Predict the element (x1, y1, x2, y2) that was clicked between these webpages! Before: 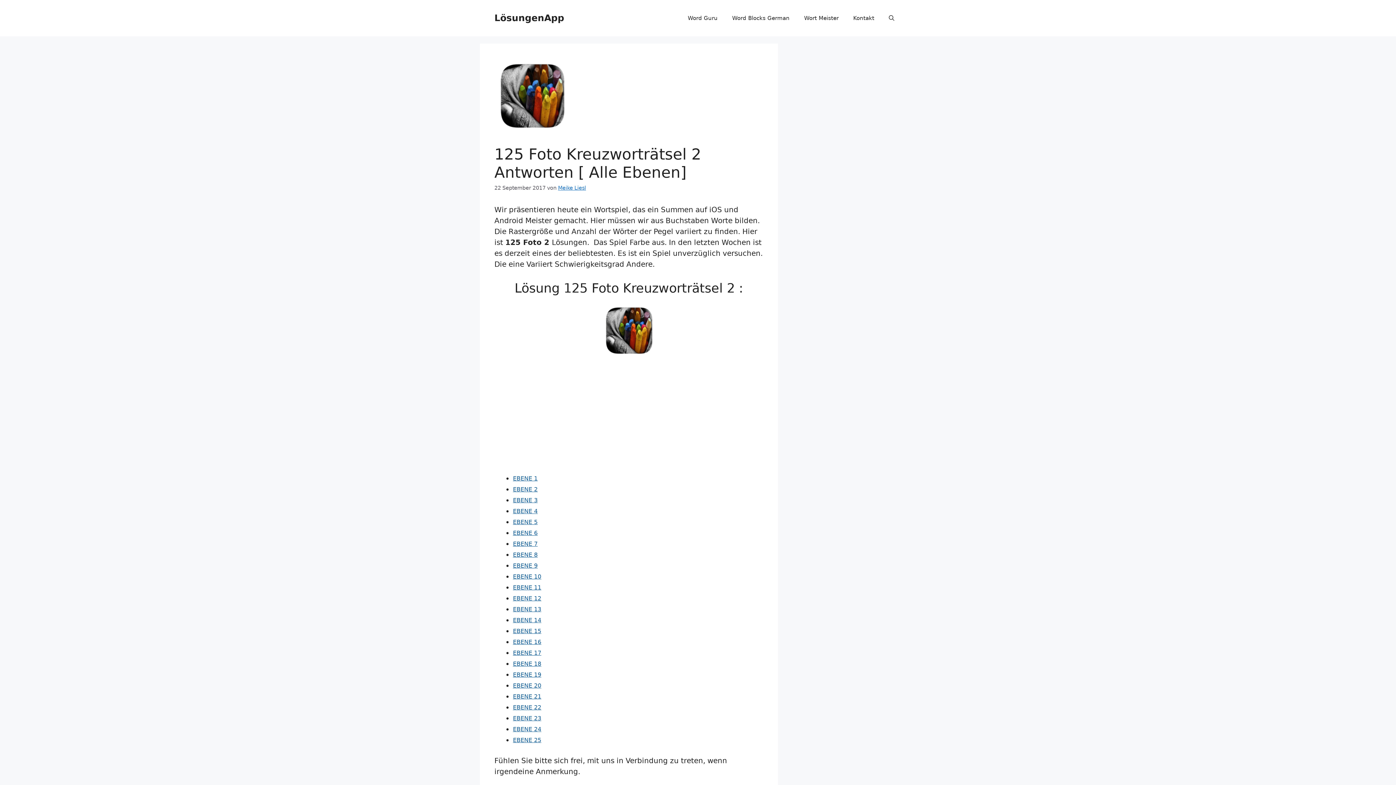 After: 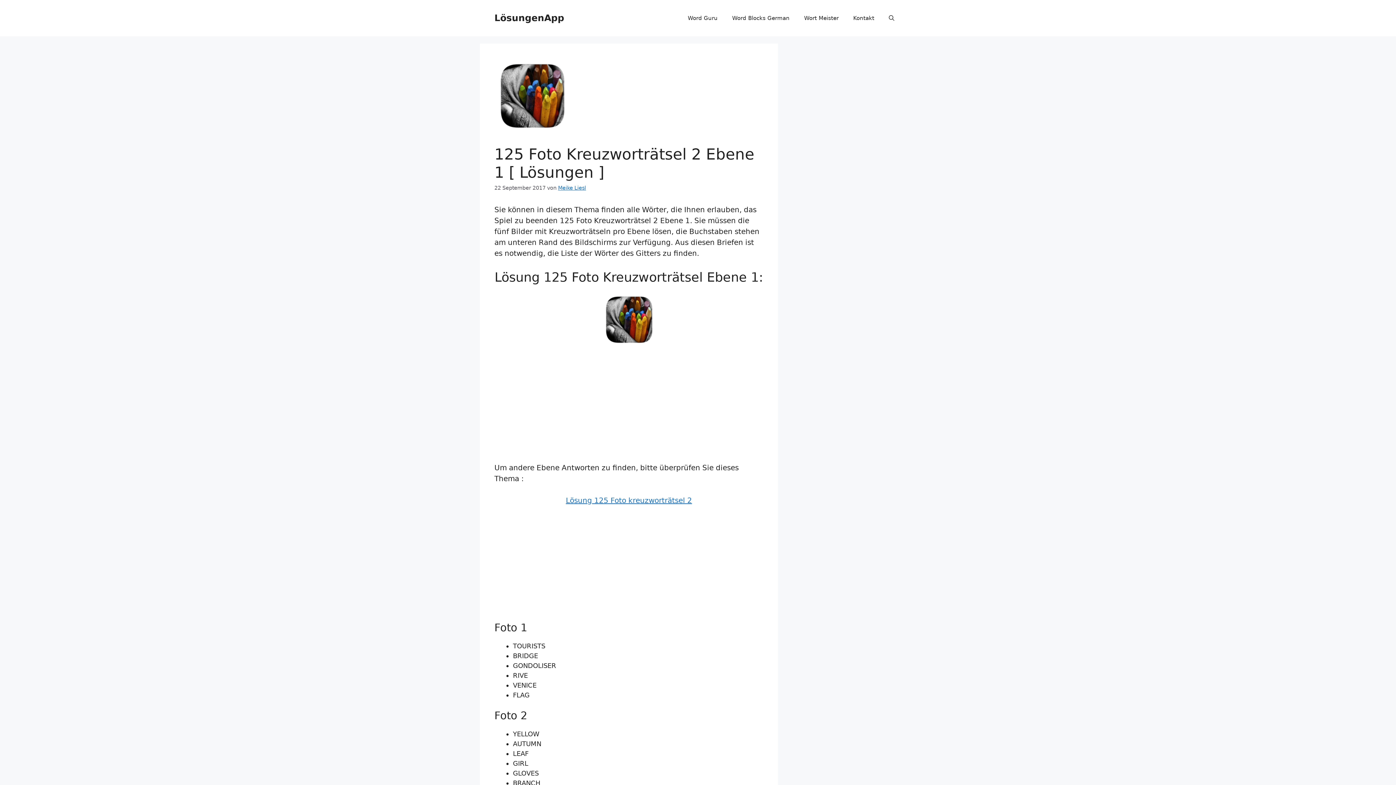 Action: bbox: (513, 475, 537, 482) label: EBENE 1